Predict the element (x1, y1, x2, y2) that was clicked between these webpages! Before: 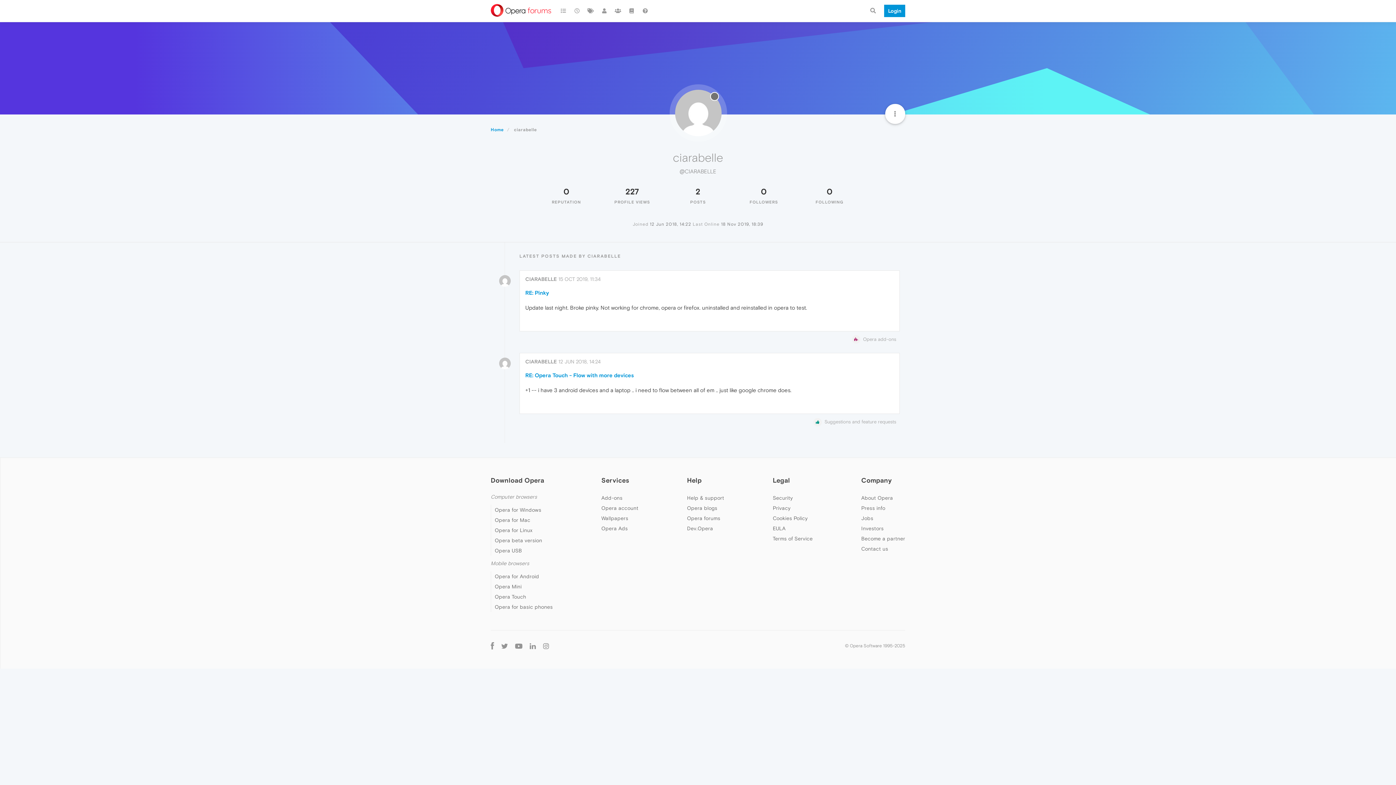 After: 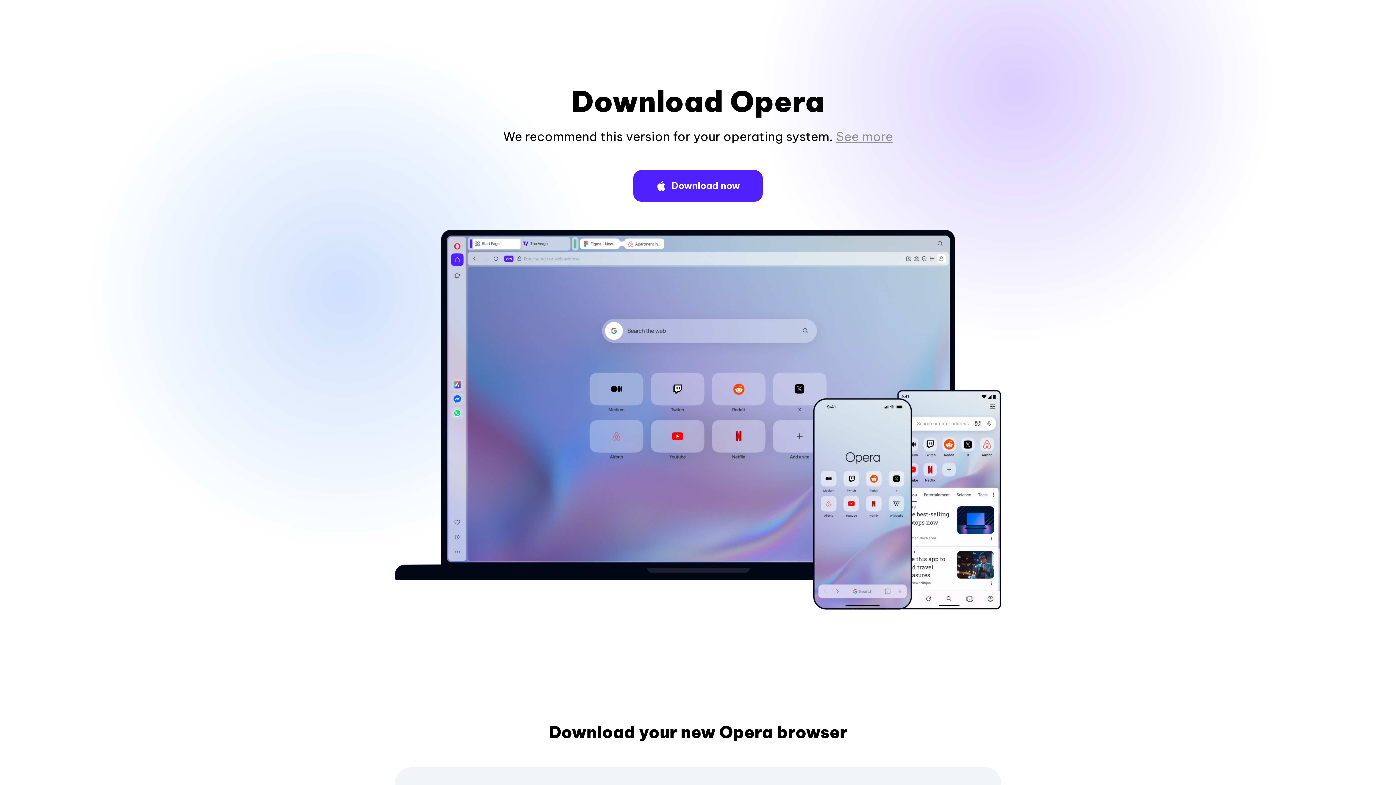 Action: label: Opera for Mac bbox: (494, 517, 530, 523)